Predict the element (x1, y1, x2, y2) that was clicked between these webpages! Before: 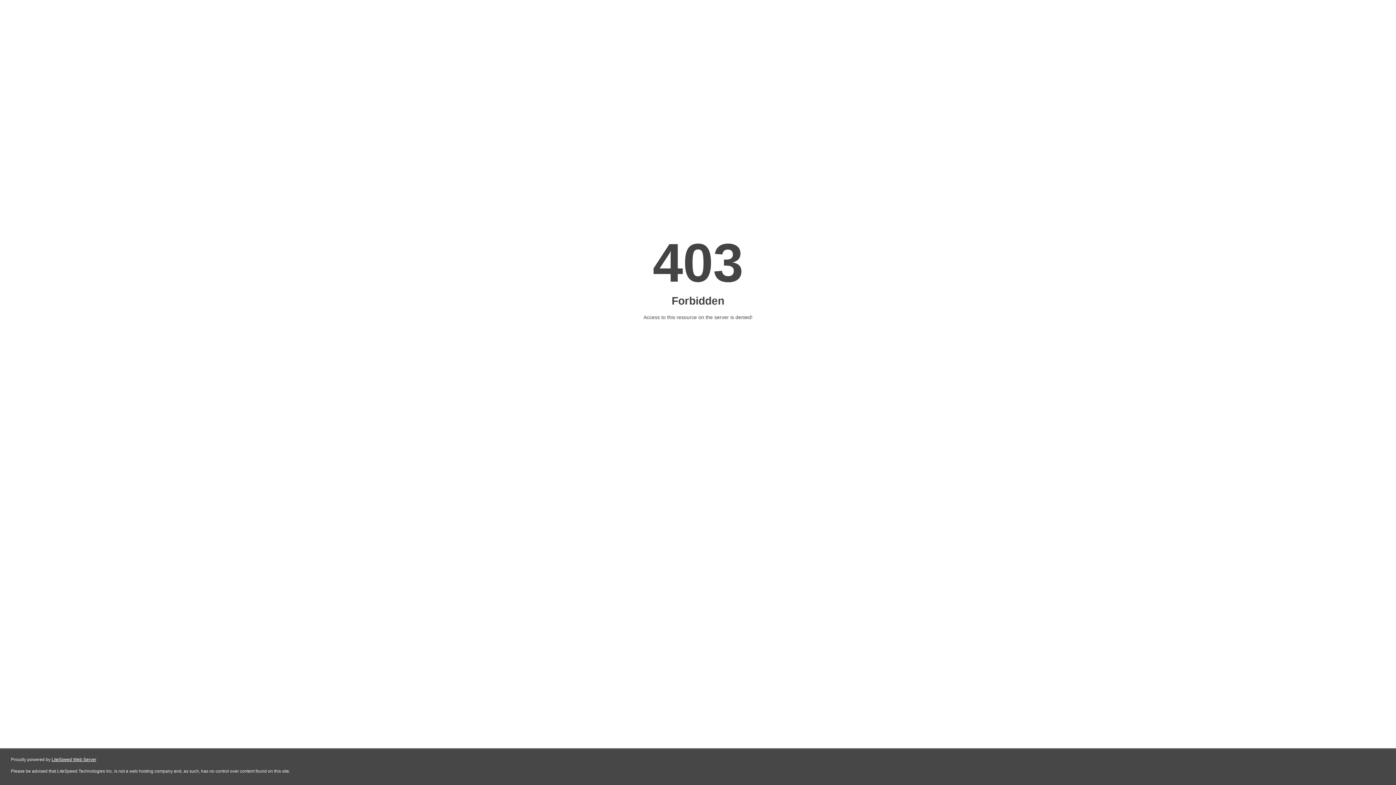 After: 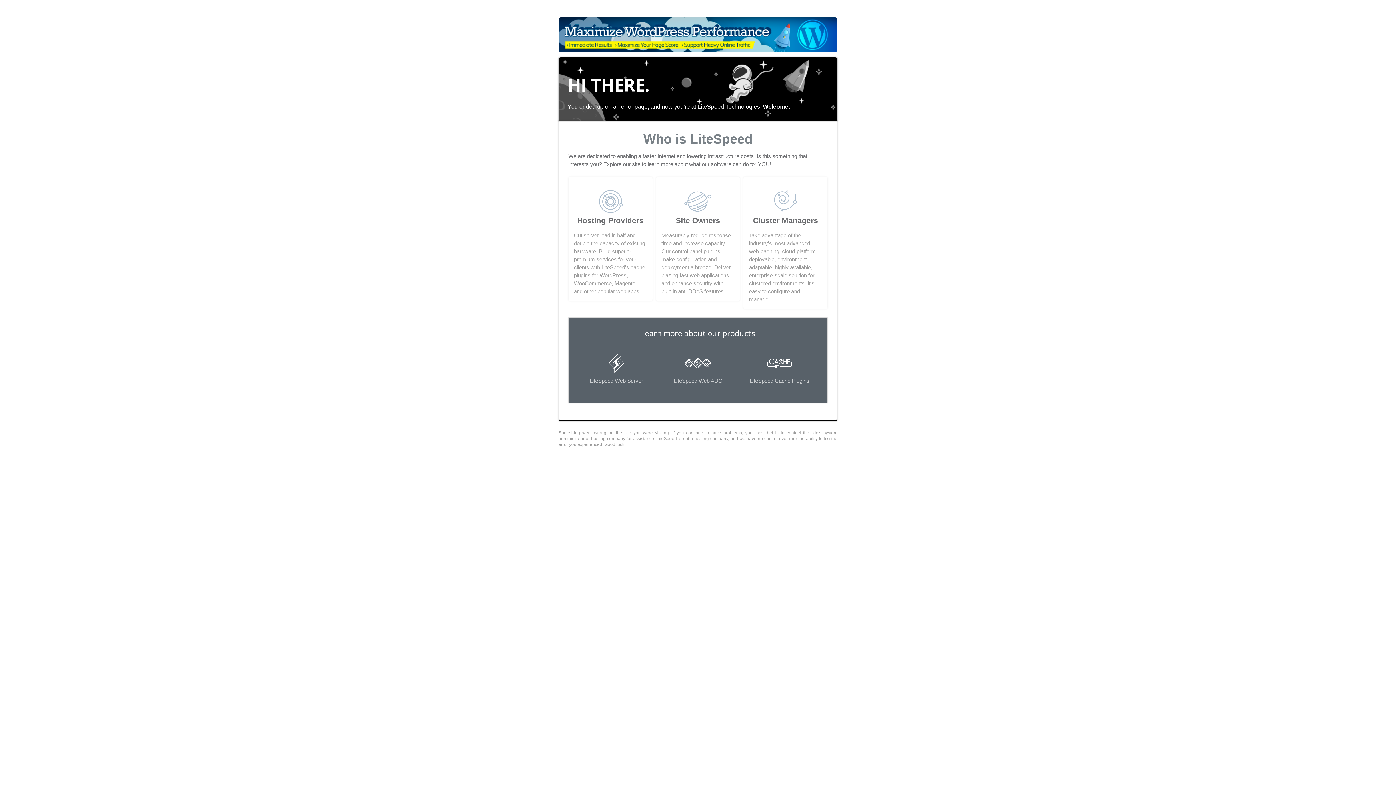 Action: label: LiteSpeed Web Server bbox: (51, 757, 96, 762)